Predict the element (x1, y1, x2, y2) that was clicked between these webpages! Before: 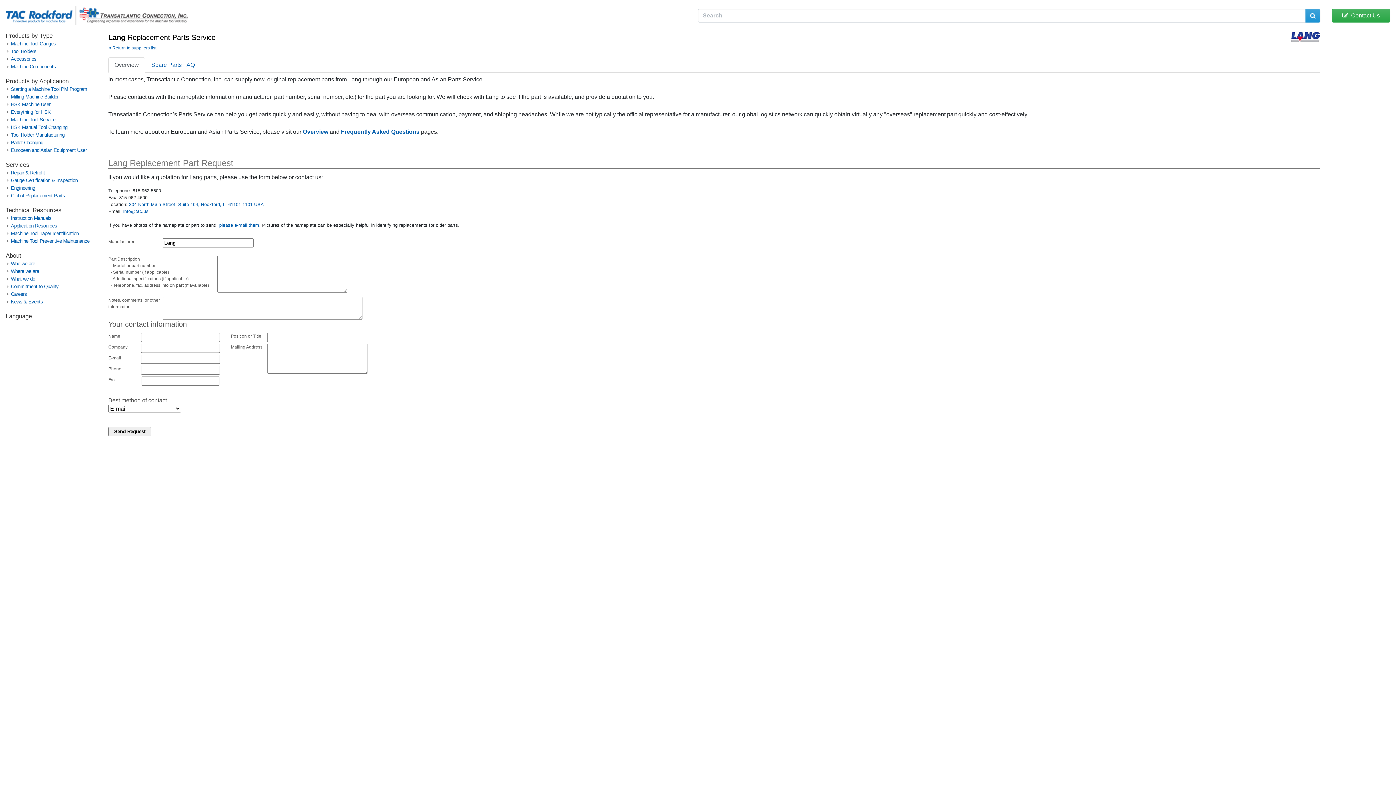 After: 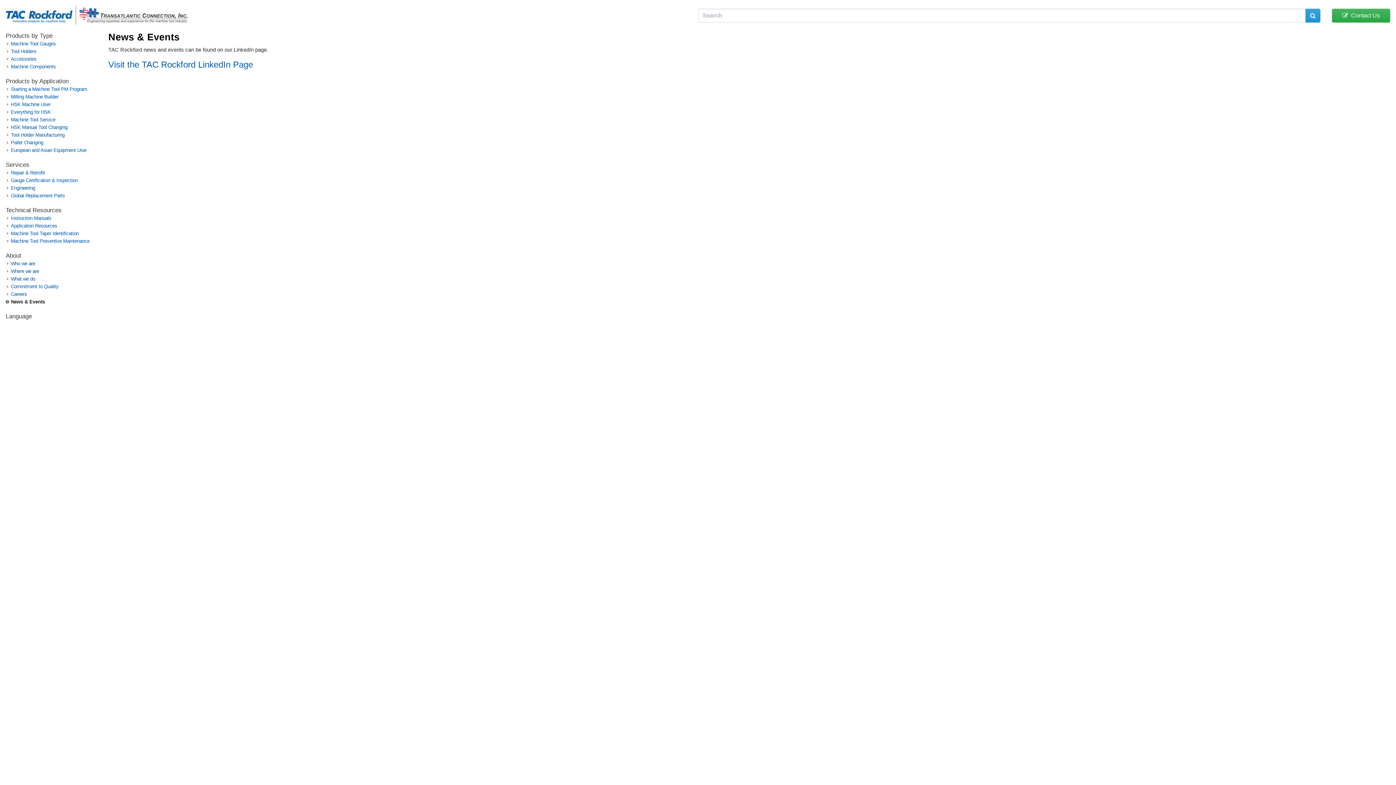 Action: bbox: (5, 299, 10, 304)